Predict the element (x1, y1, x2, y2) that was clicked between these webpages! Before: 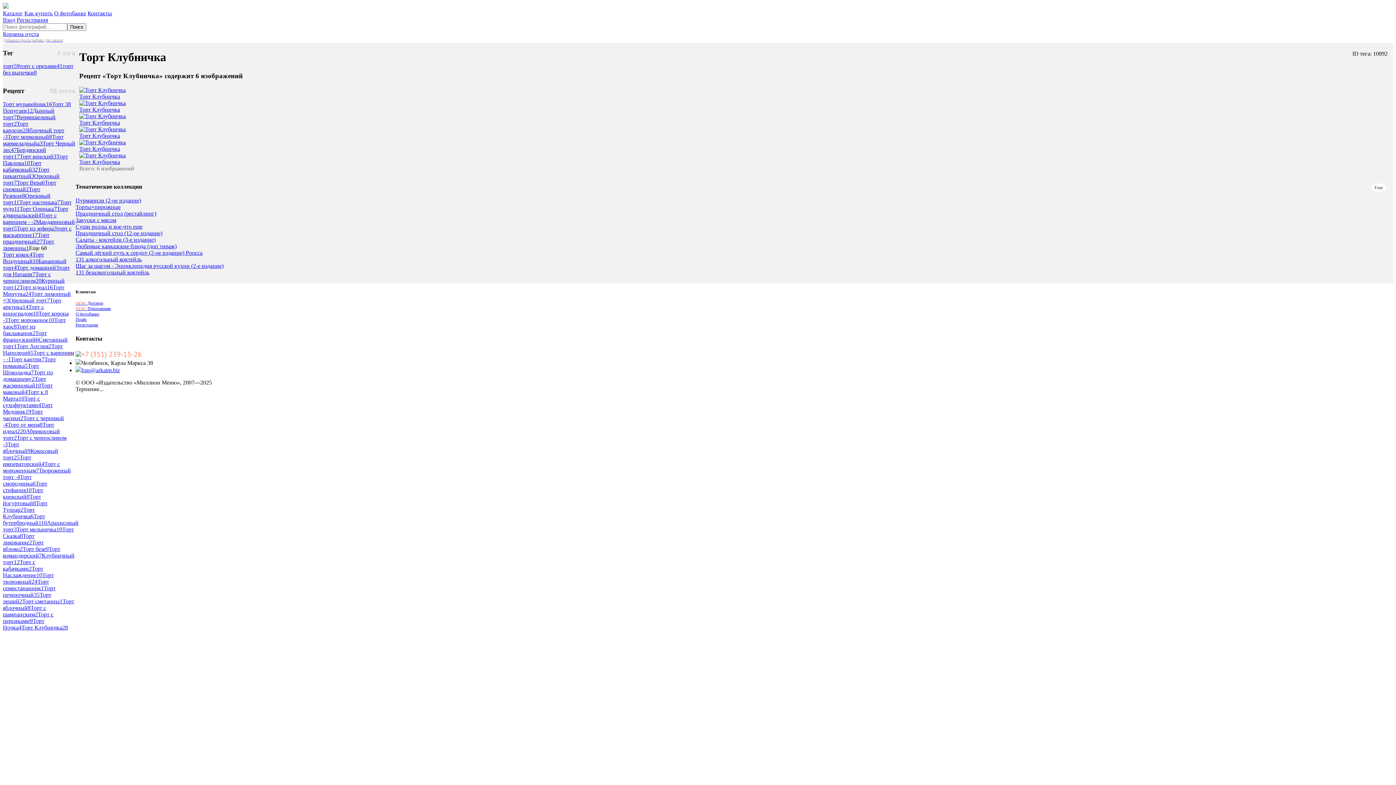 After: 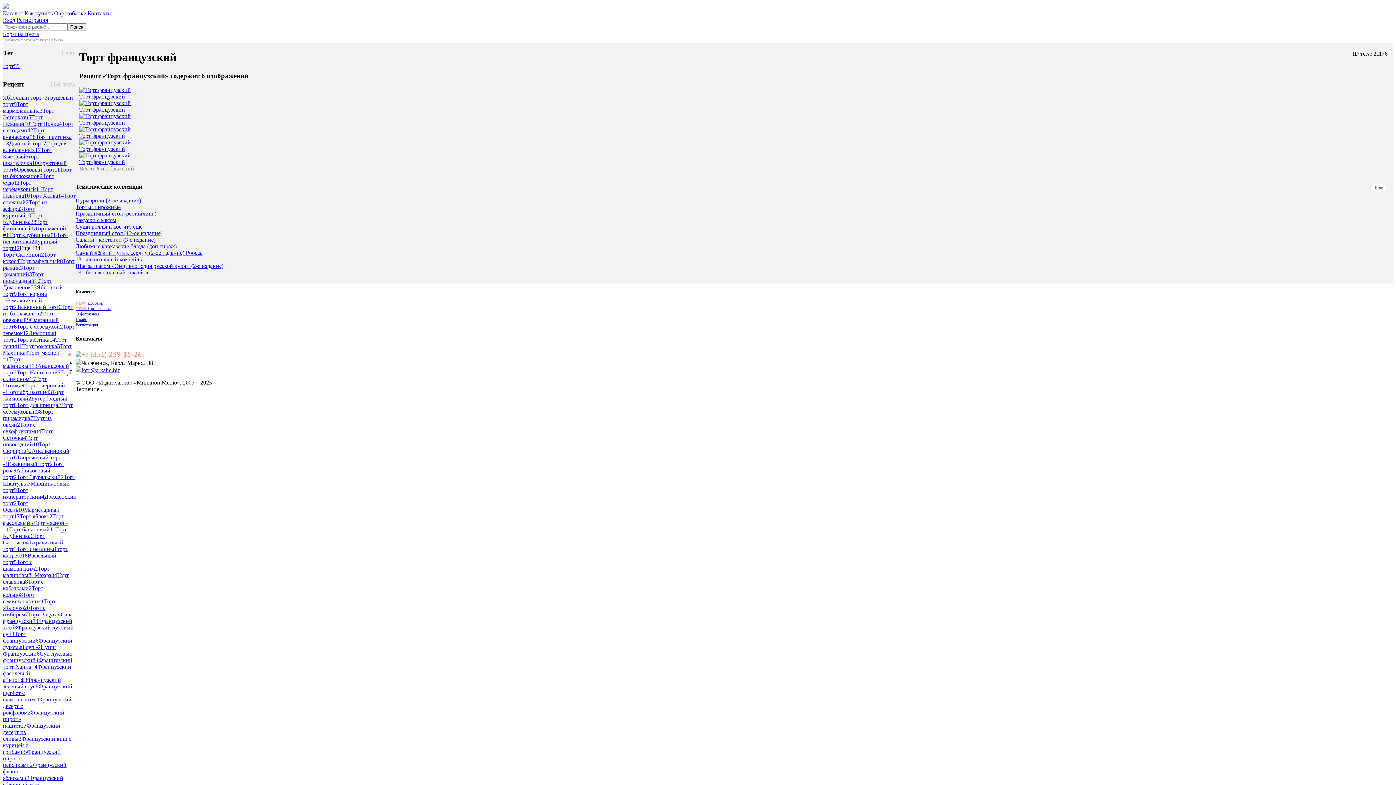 Action: bbox: (2, 330, 46, 342) label: Торт французский6